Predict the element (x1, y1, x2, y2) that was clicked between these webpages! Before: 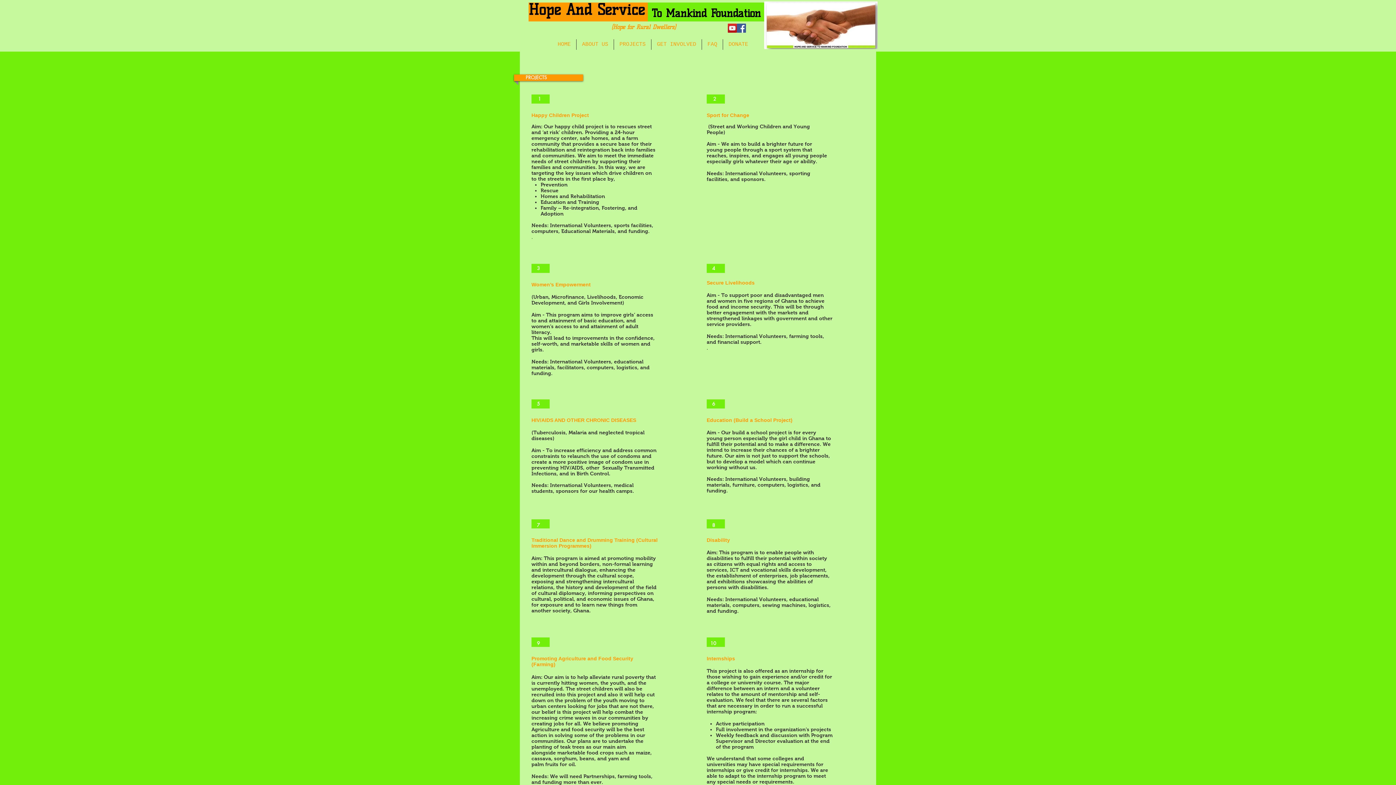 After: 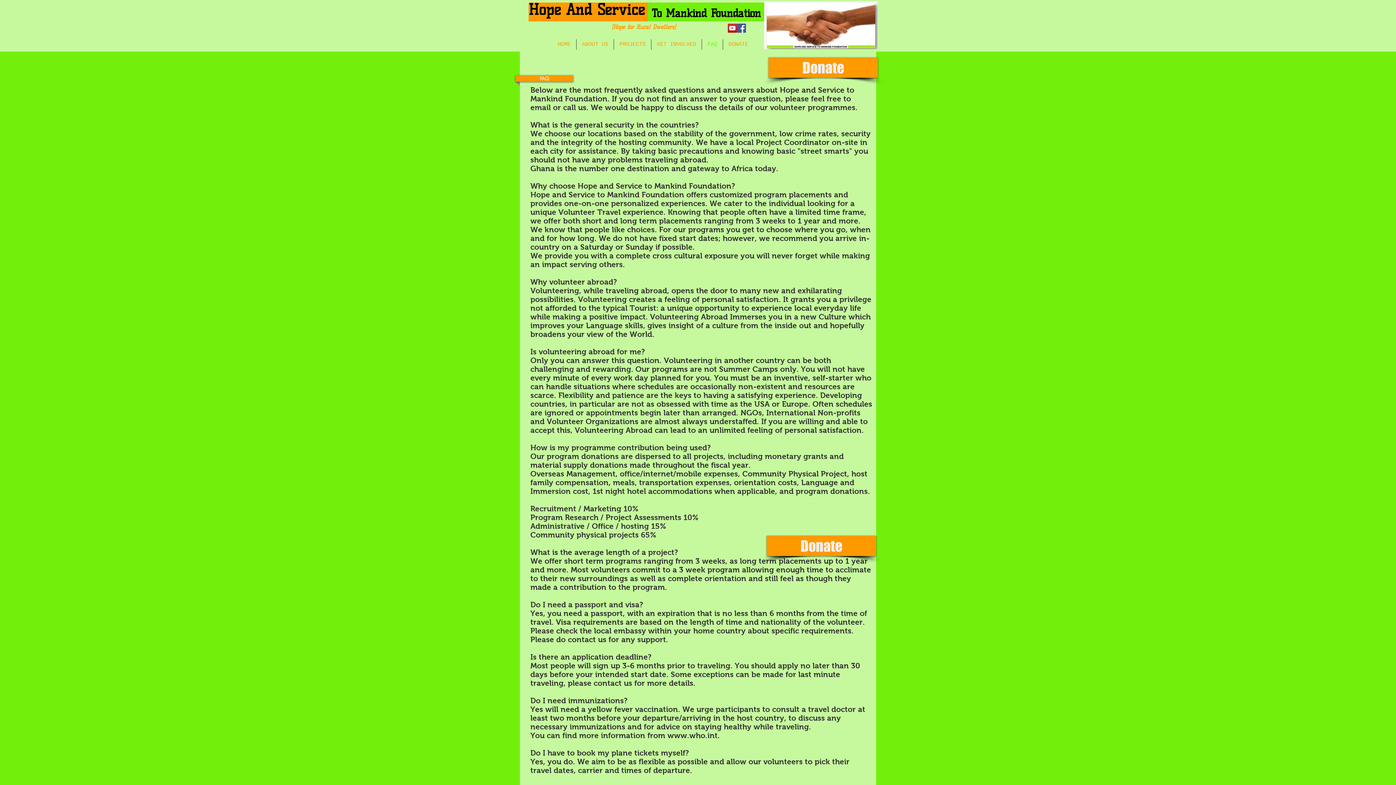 Action: label: FAQ bbox: (702, 39, 722, 49)